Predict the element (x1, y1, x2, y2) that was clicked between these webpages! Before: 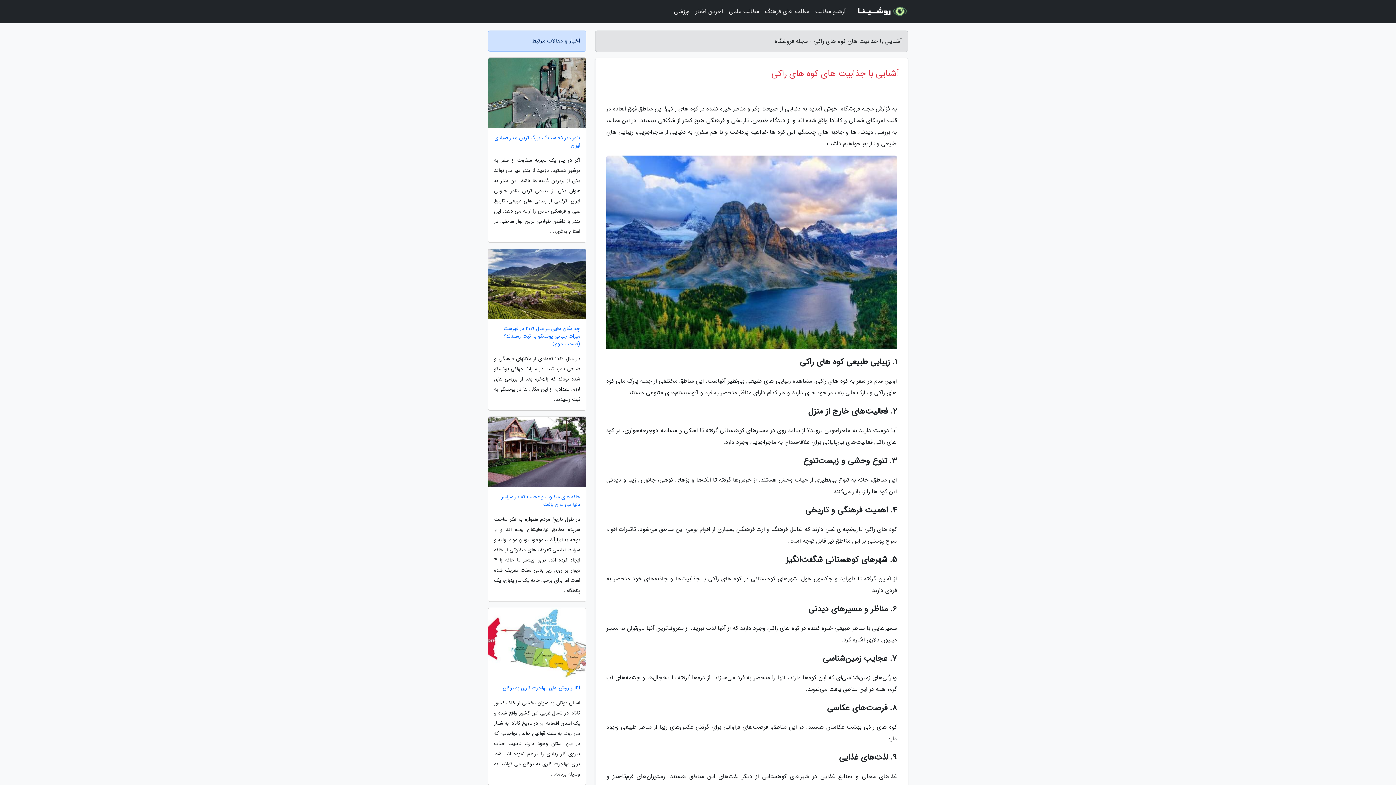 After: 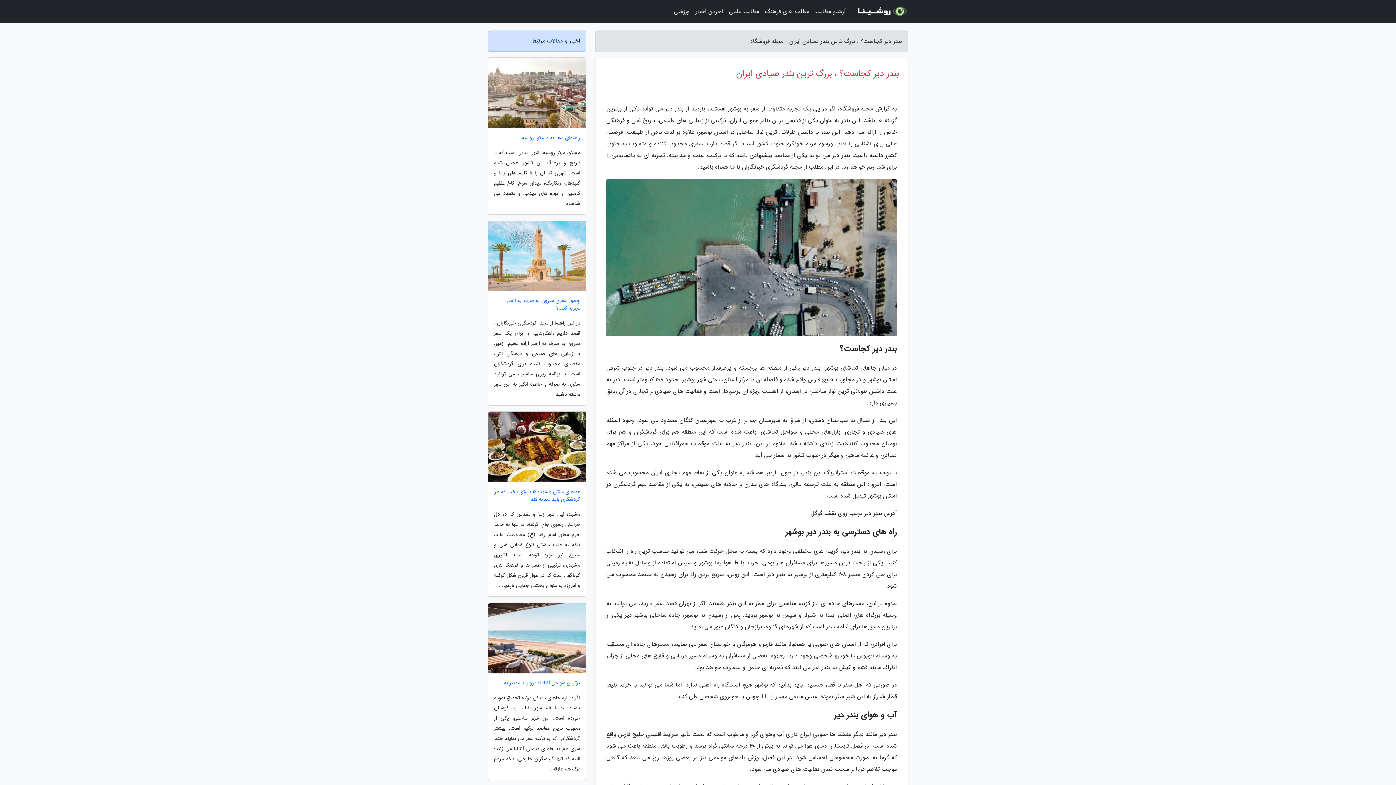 Action: bbox: (488, 134, 586, 149) label: بندر دیر کجاست؟ ، بزرگ ترین بندر صیادی ایران